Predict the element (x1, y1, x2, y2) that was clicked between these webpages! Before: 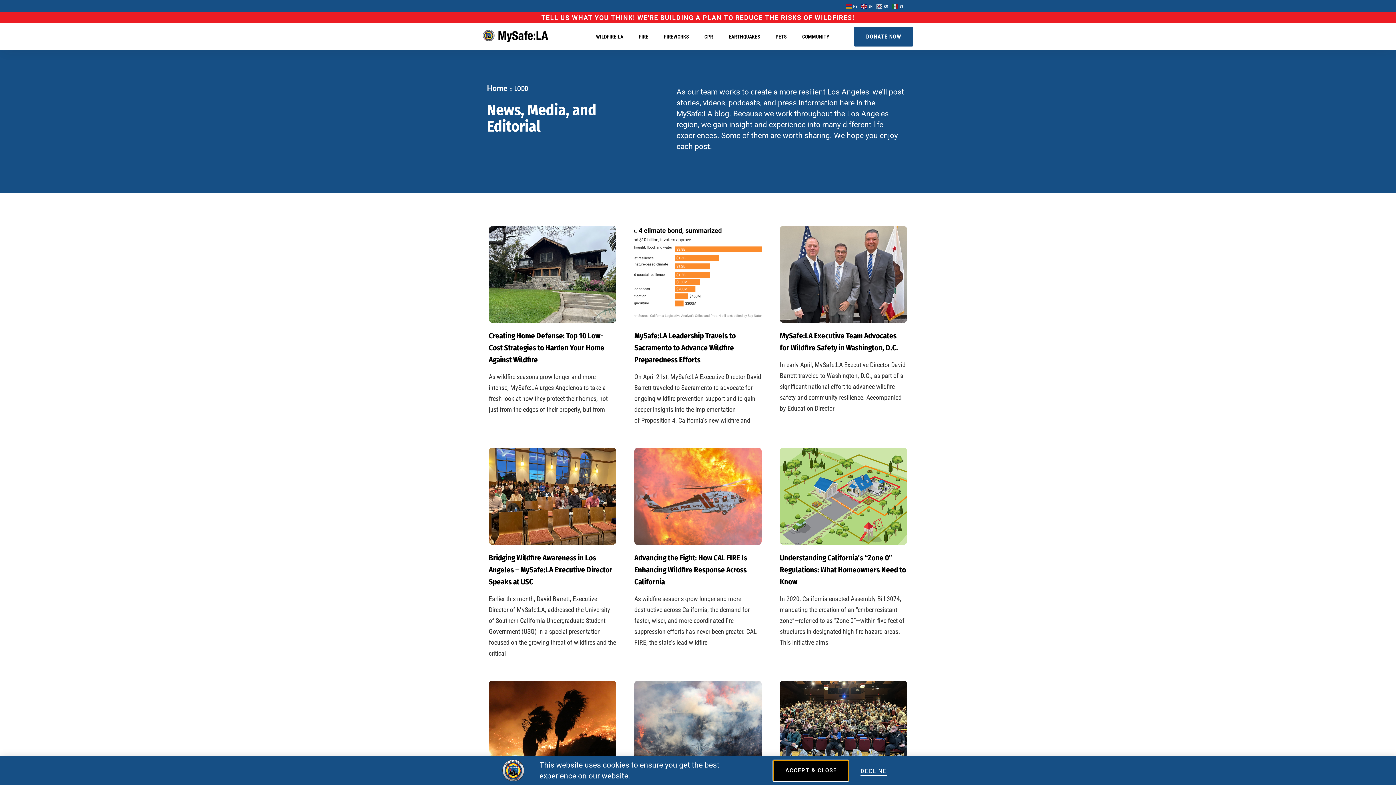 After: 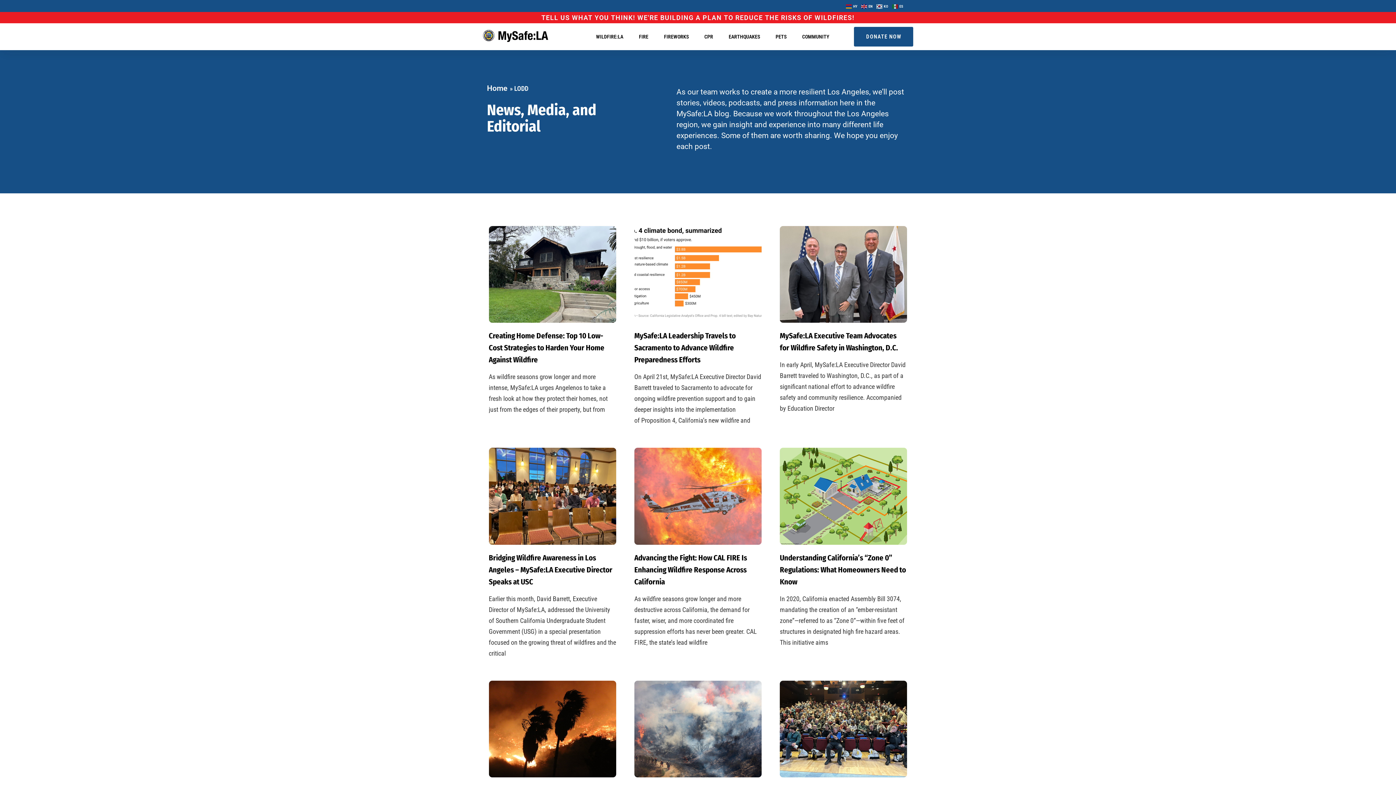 Action: bbox: (773, 760, 848, 781) label: ACCEPT & CLOSE